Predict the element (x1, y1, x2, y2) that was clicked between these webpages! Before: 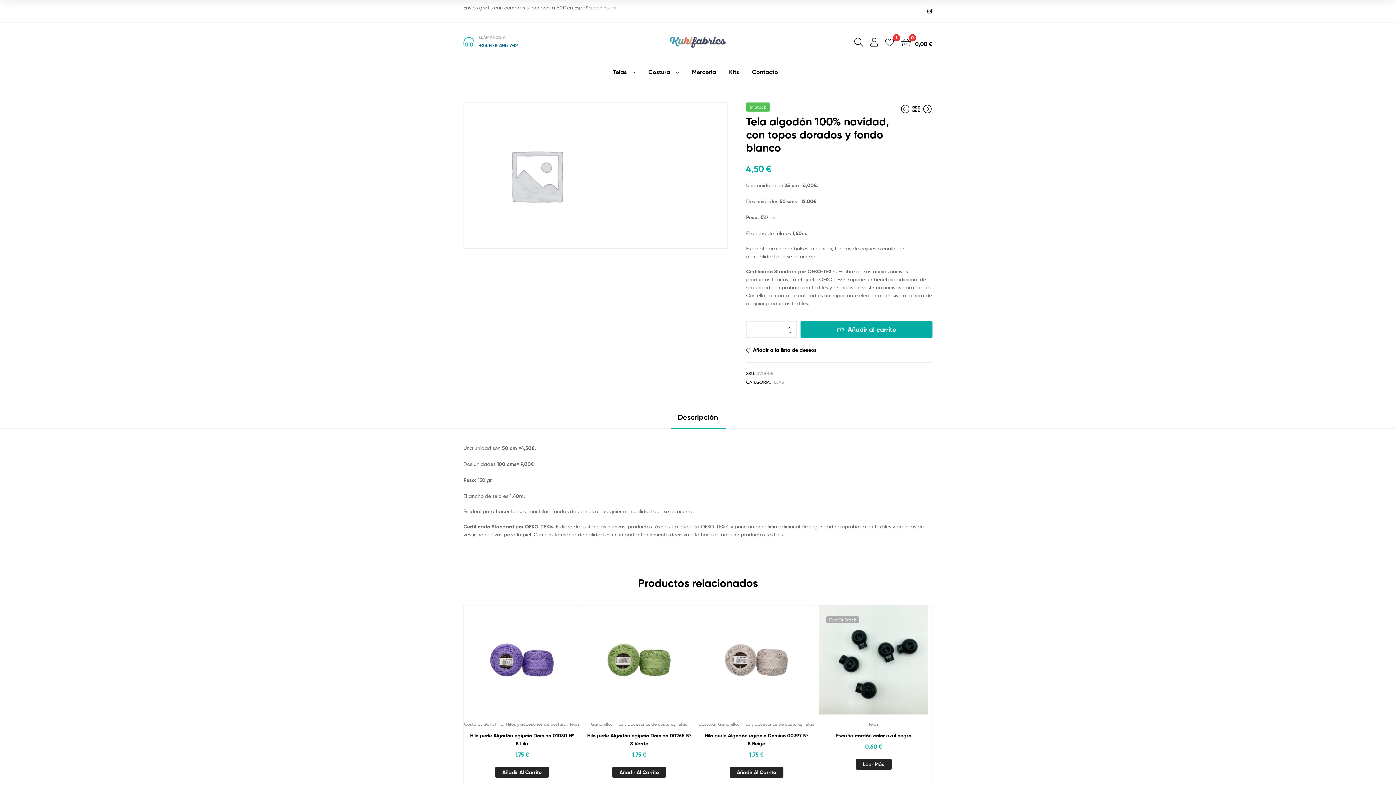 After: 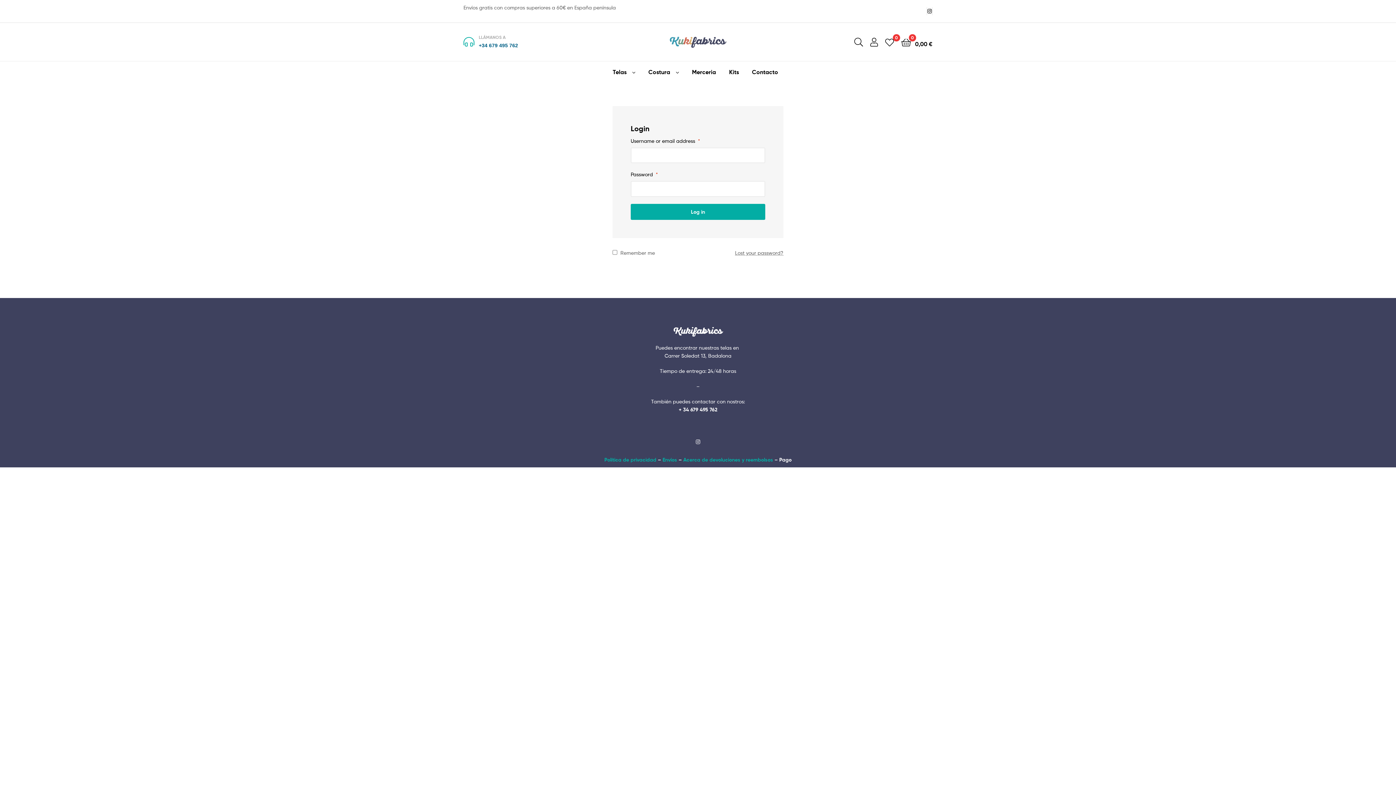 Action: bbox: (870, 37, 878, 46)